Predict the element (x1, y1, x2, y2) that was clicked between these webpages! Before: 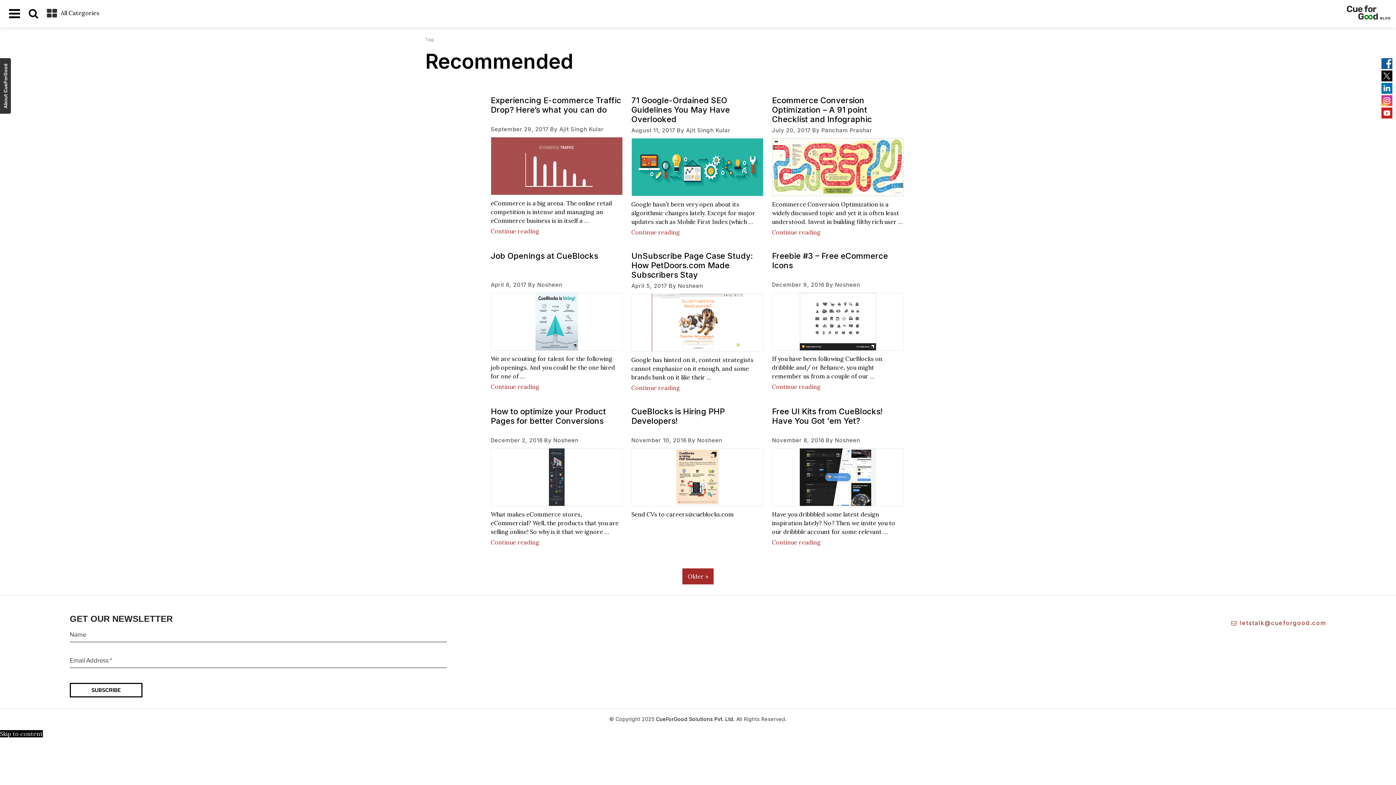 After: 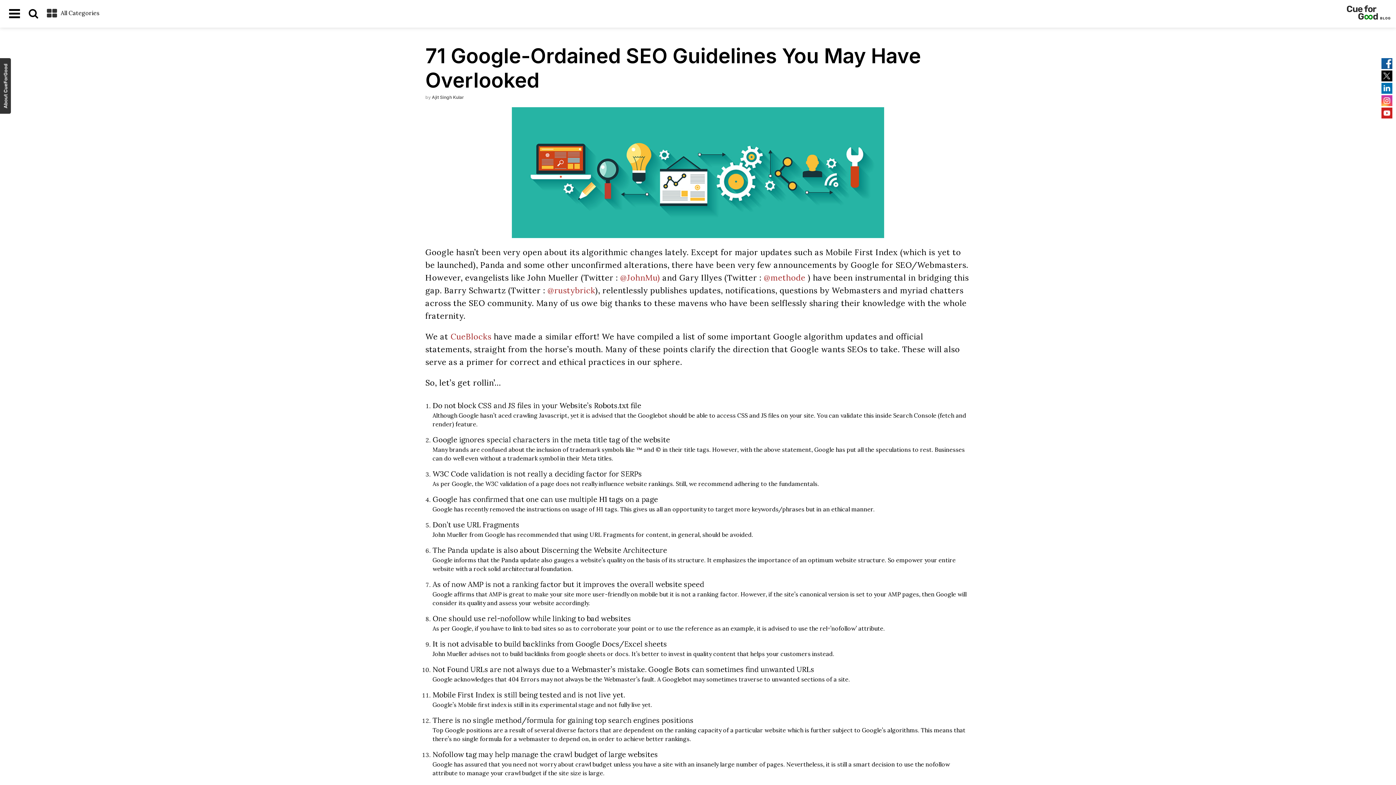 Action: bbox: (631, 95, 730, 124) label: 71 Google-Ordained SEO Guidelines You May Have Overlooked